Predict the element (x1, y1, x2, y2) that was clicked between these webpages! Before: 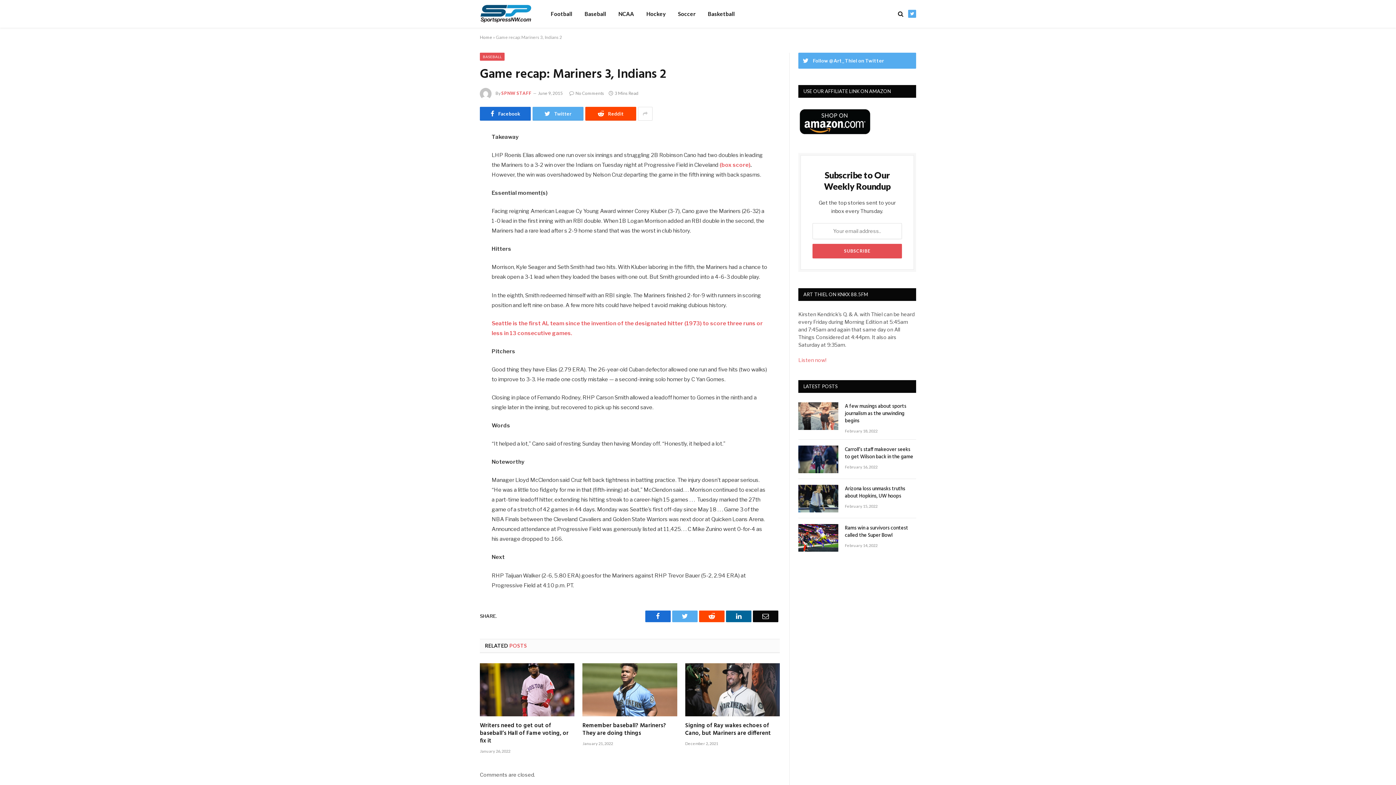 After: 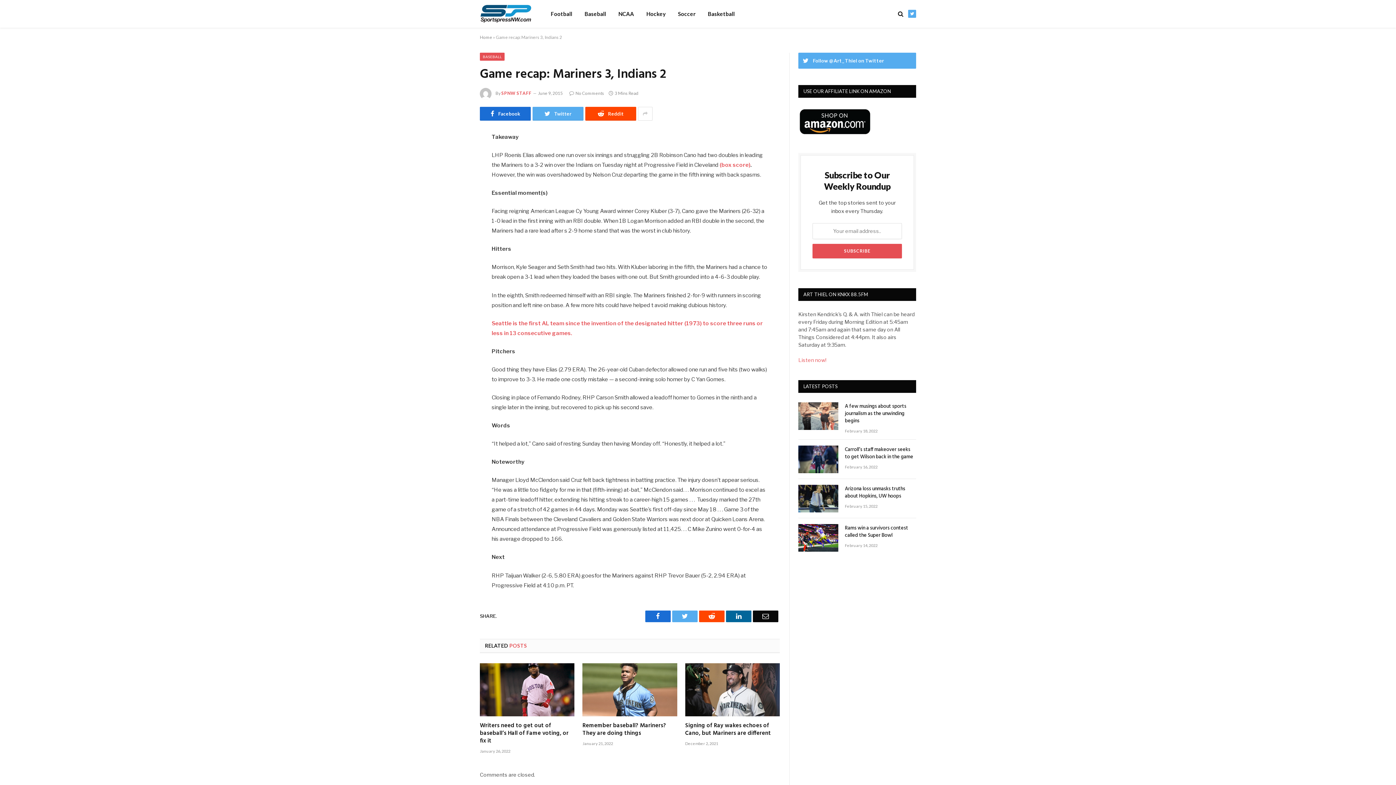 Action: bbox: (447, 223, 461, 237)